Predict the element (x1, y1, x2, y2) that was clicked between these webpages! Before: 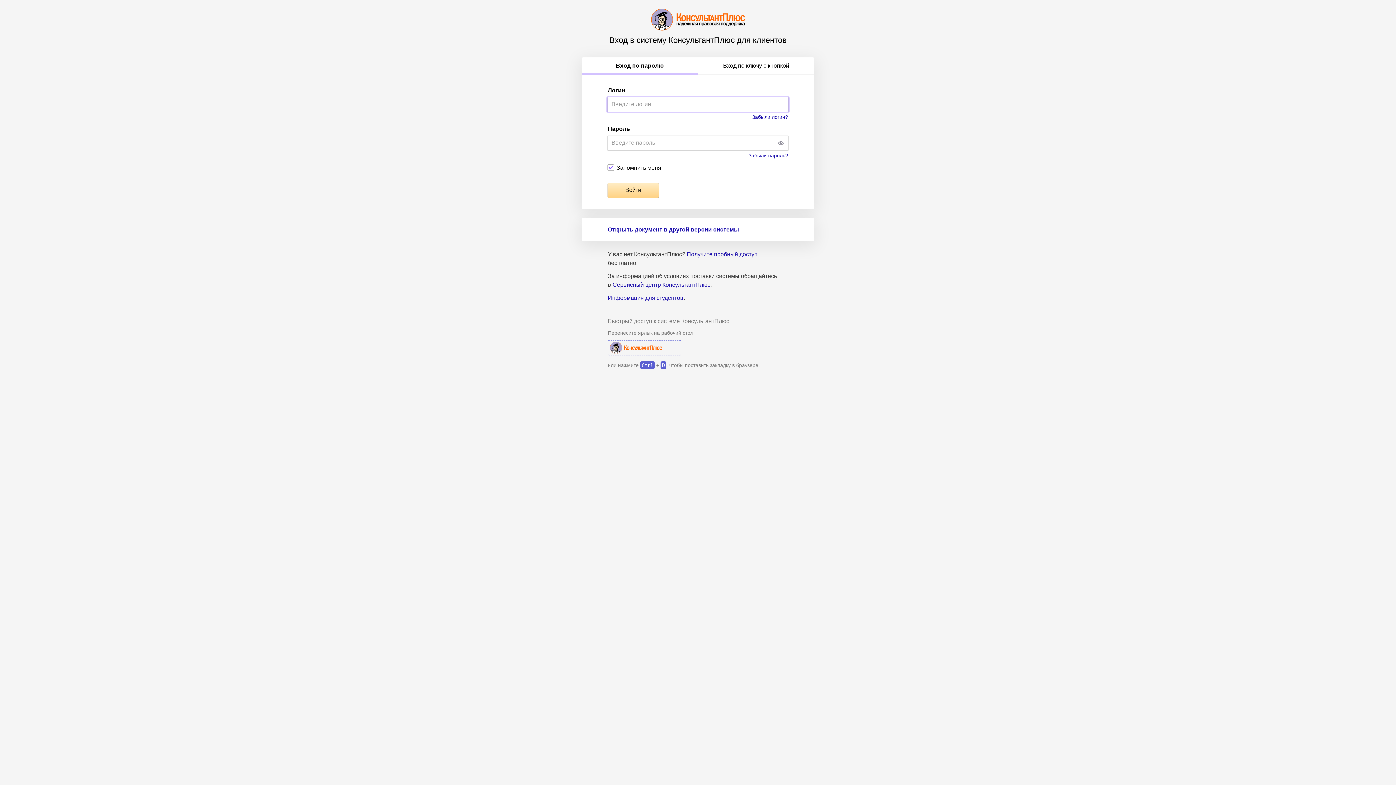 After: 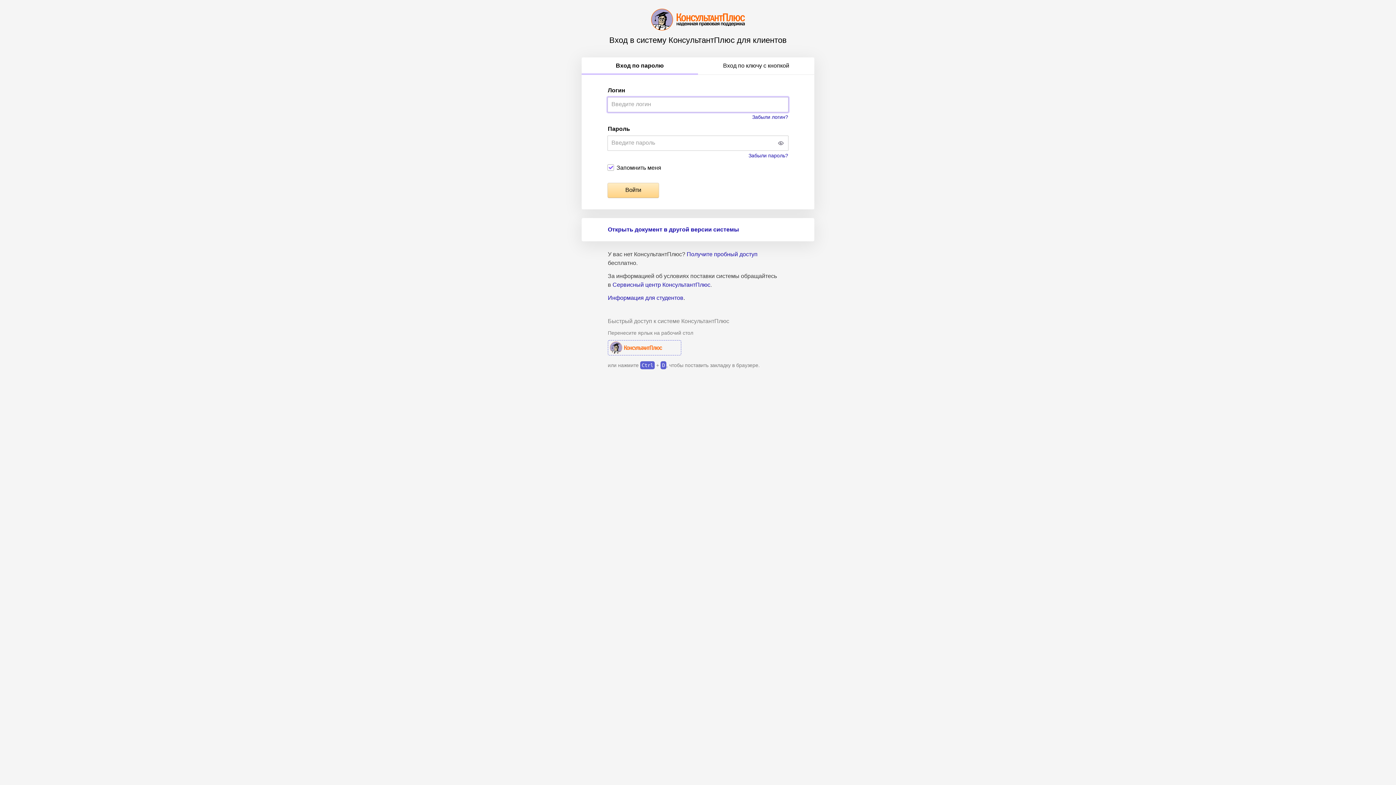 Action: bbox: (581, 57, 698, 74) label: Вход по паролю